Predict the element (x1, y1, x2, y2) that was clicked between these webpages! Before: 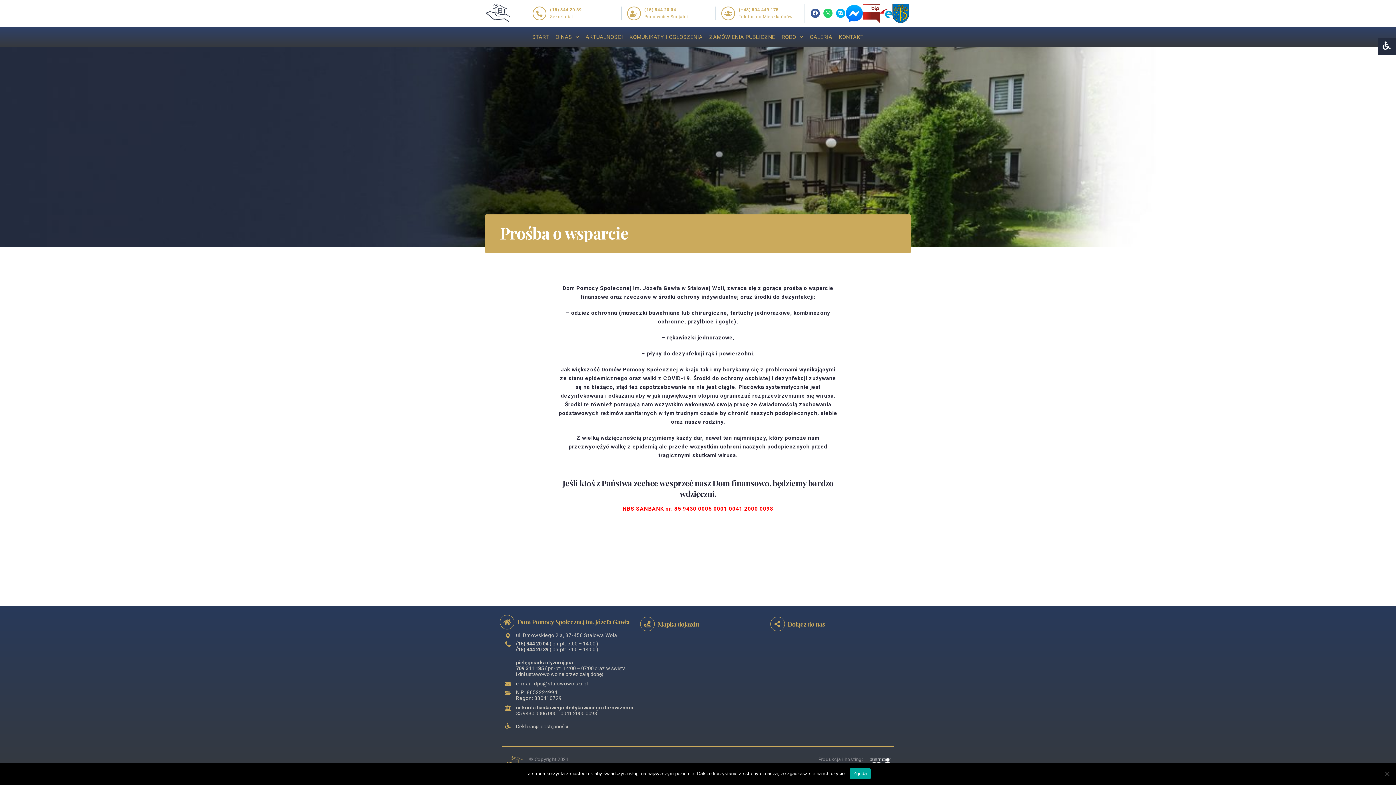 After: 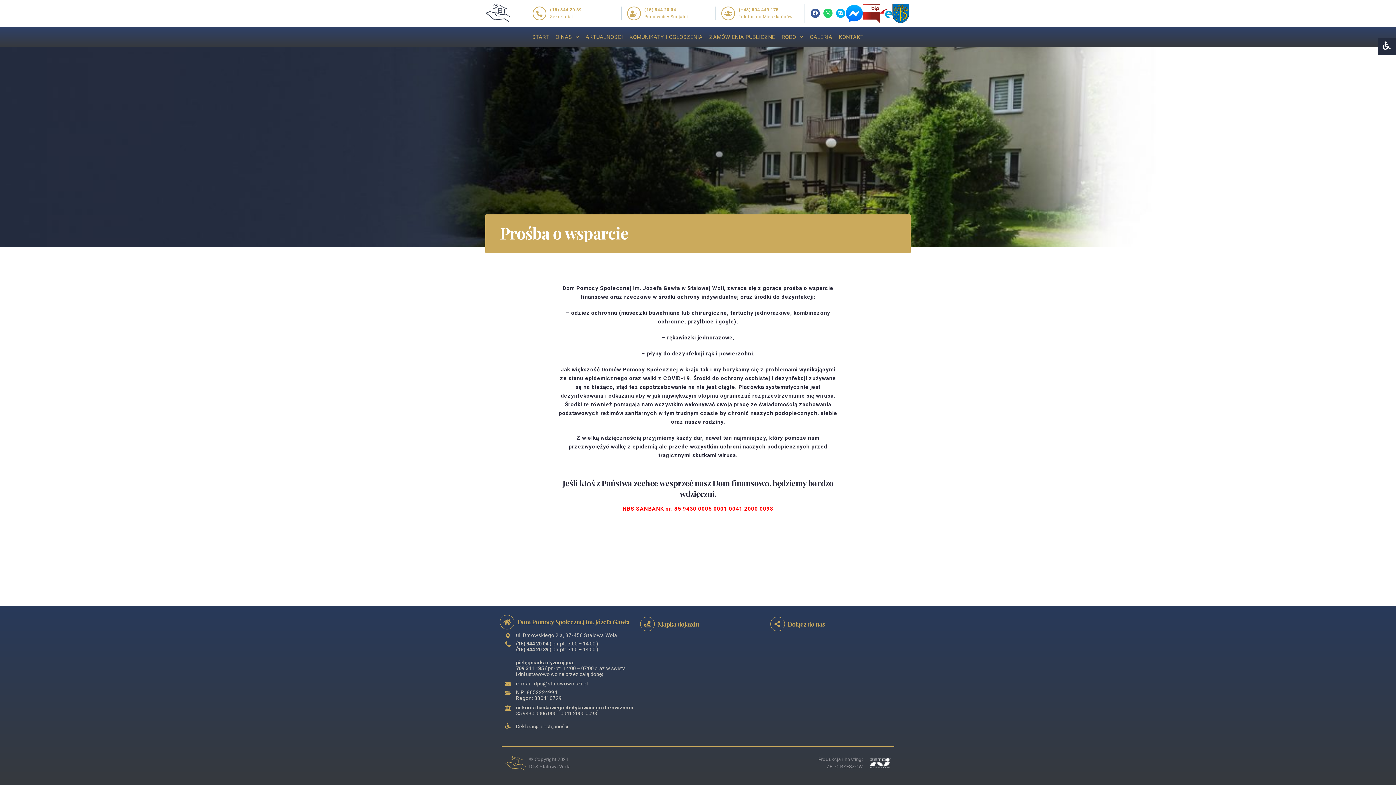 Action: label: Zgoda bbox: (849, 768, 870, 779)